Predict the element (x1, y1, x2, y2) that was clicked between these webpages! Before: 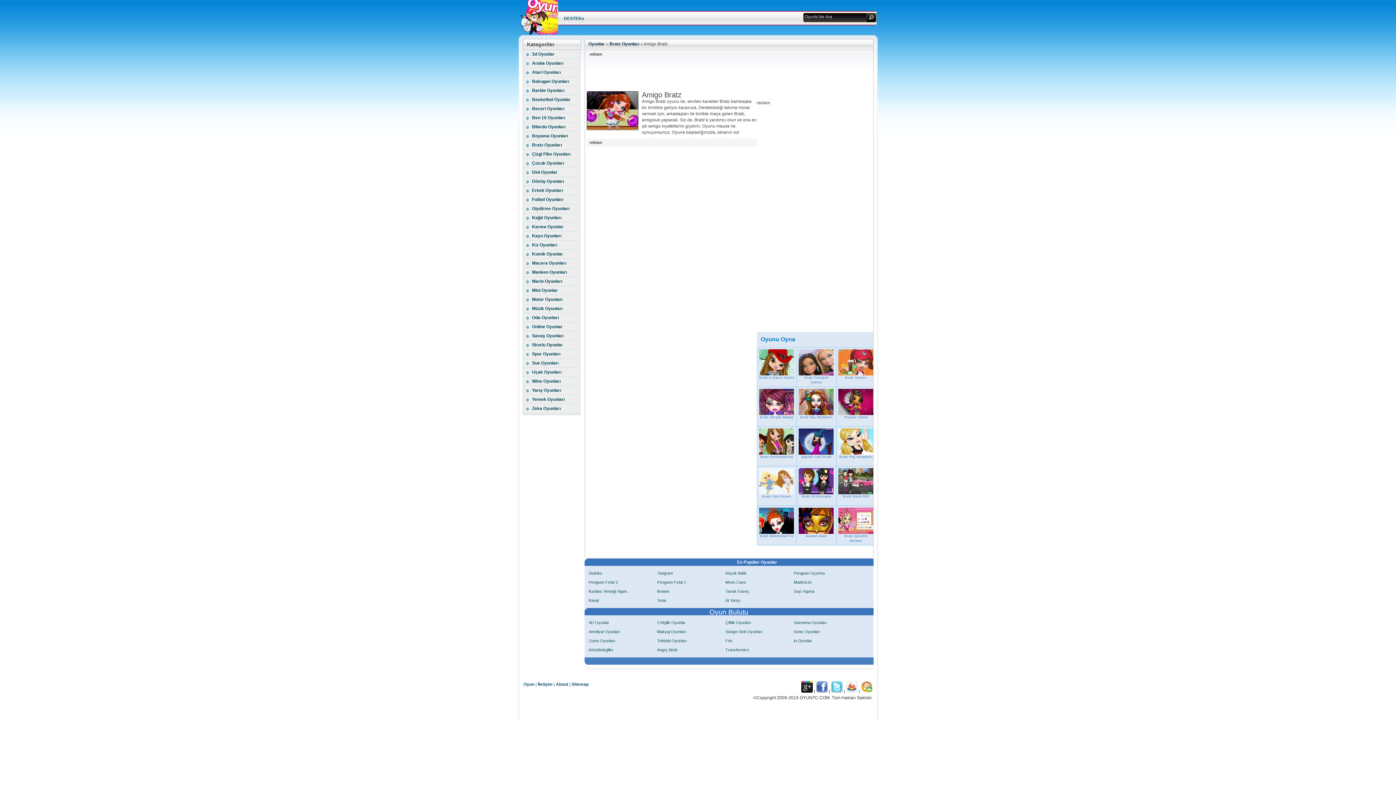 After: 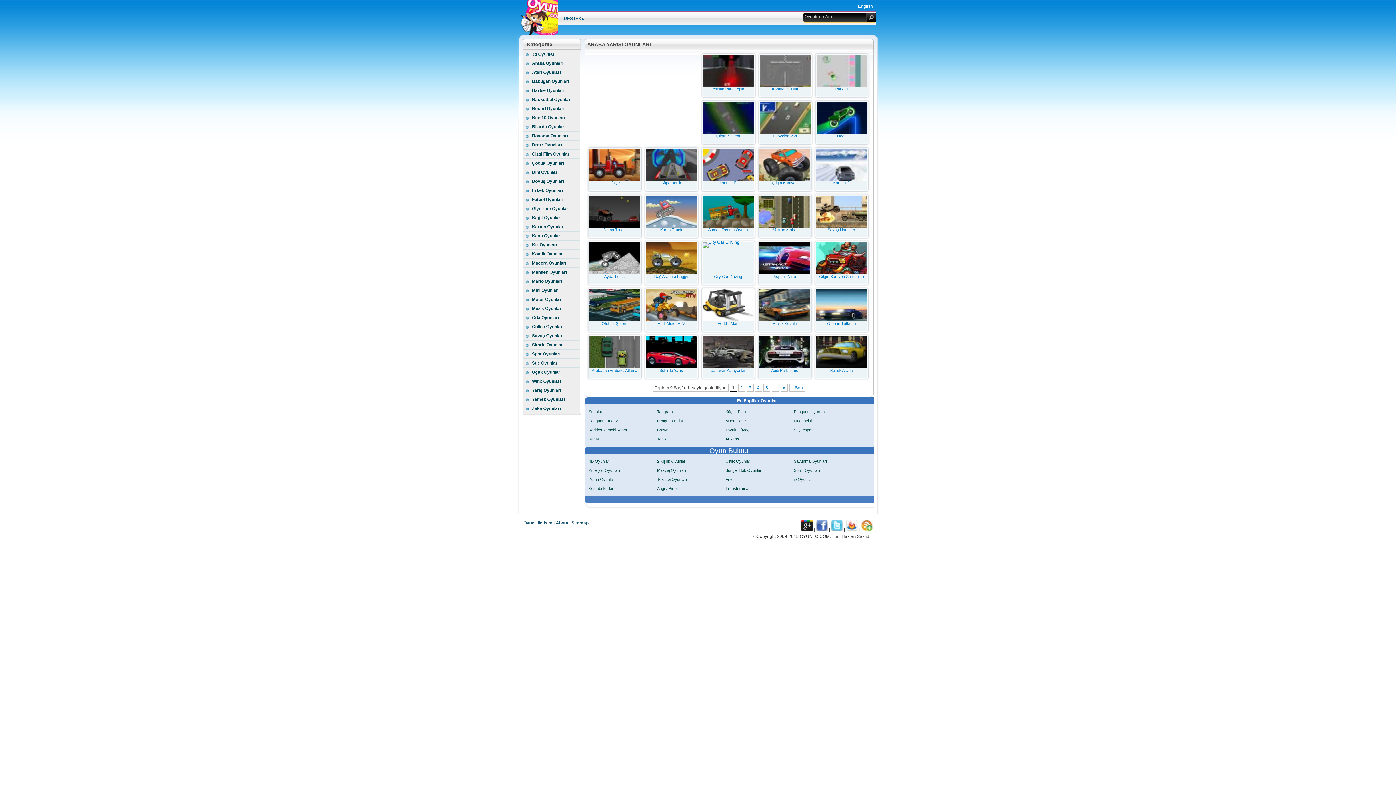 Action: label: Araba Oyunları bbox: (532, 60, 563, 65)